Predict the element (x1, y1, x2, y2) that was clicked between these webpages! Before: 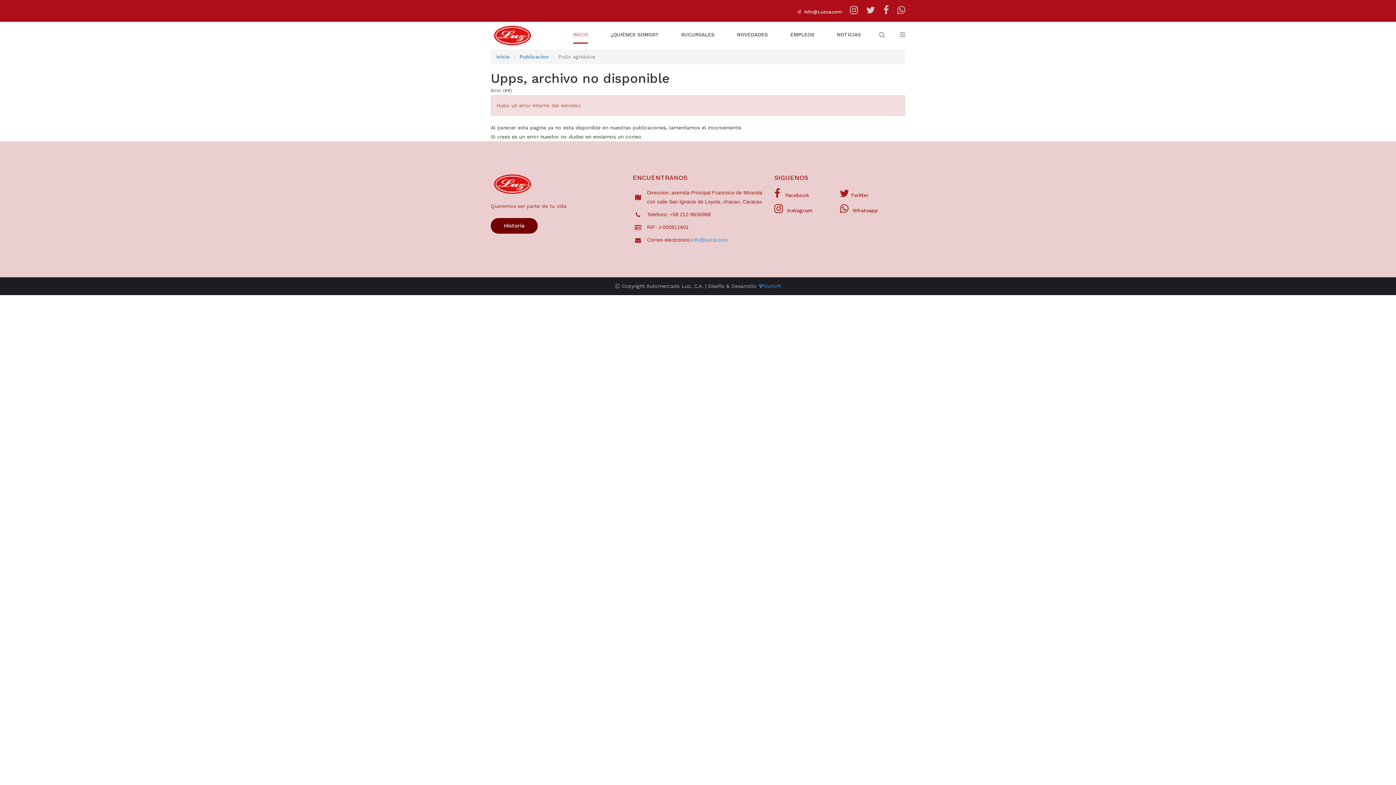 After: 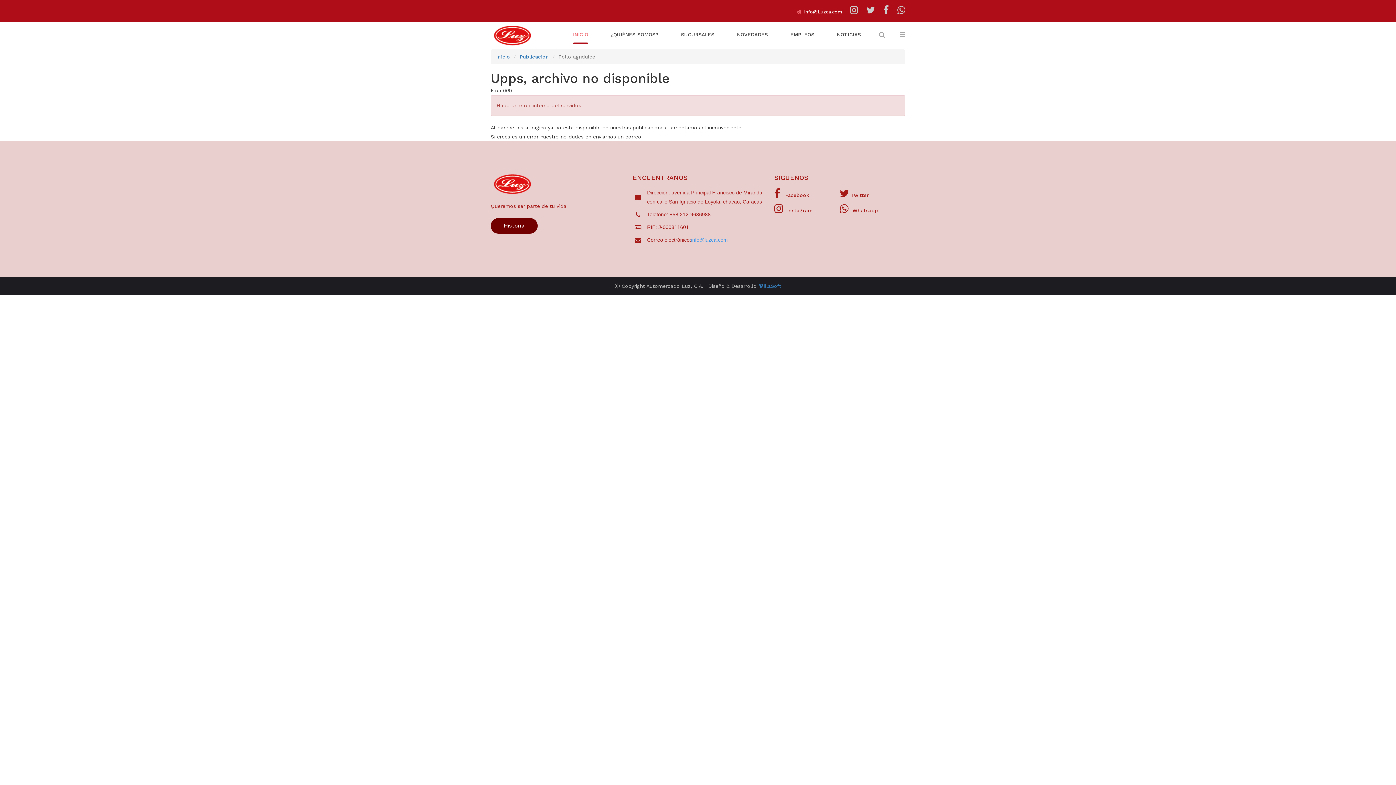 Action: bbox: (573, 25, 588, 43) label: INICIO